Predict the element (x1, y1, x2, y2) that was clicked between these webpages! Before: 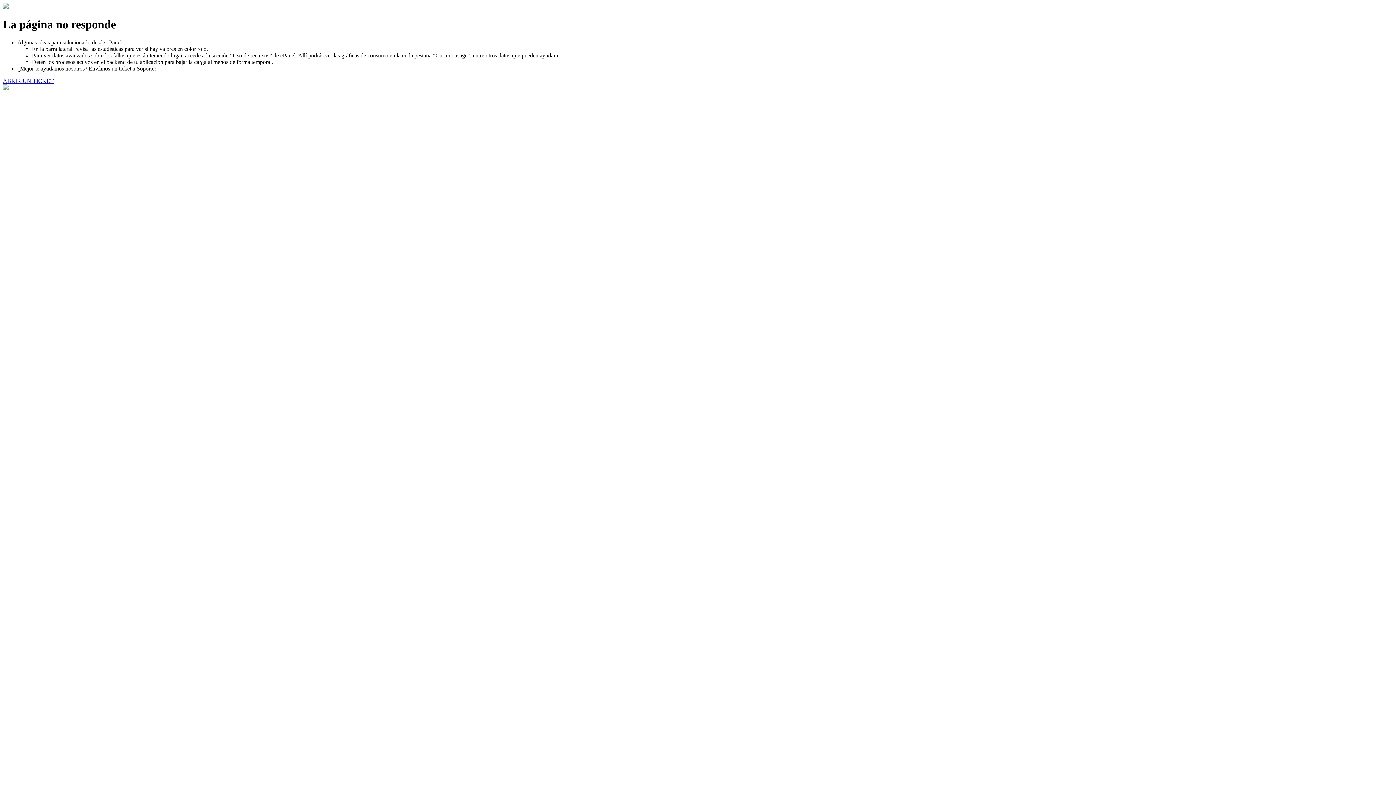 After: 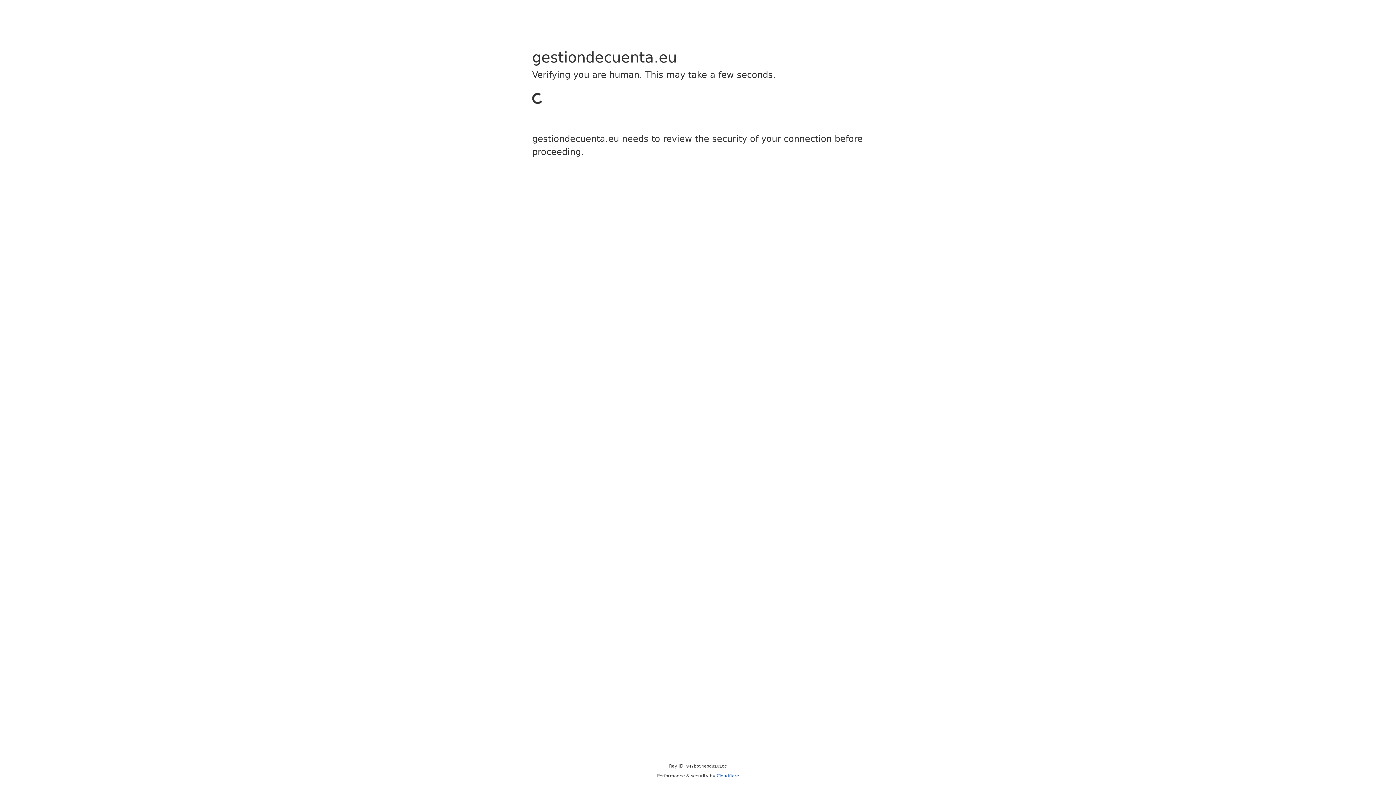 Action: bbox: (2, 77, 53, 83) label: ABRIR UN TICKET